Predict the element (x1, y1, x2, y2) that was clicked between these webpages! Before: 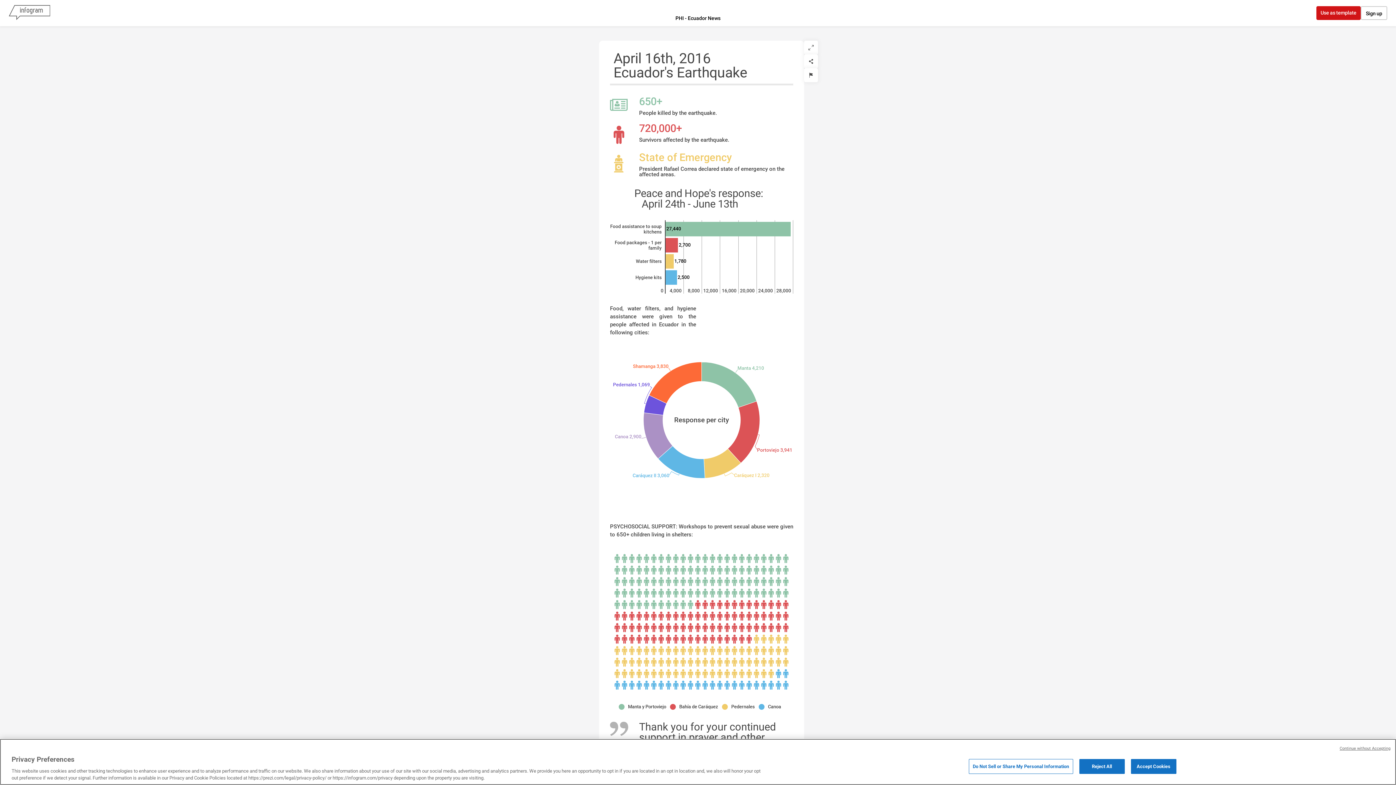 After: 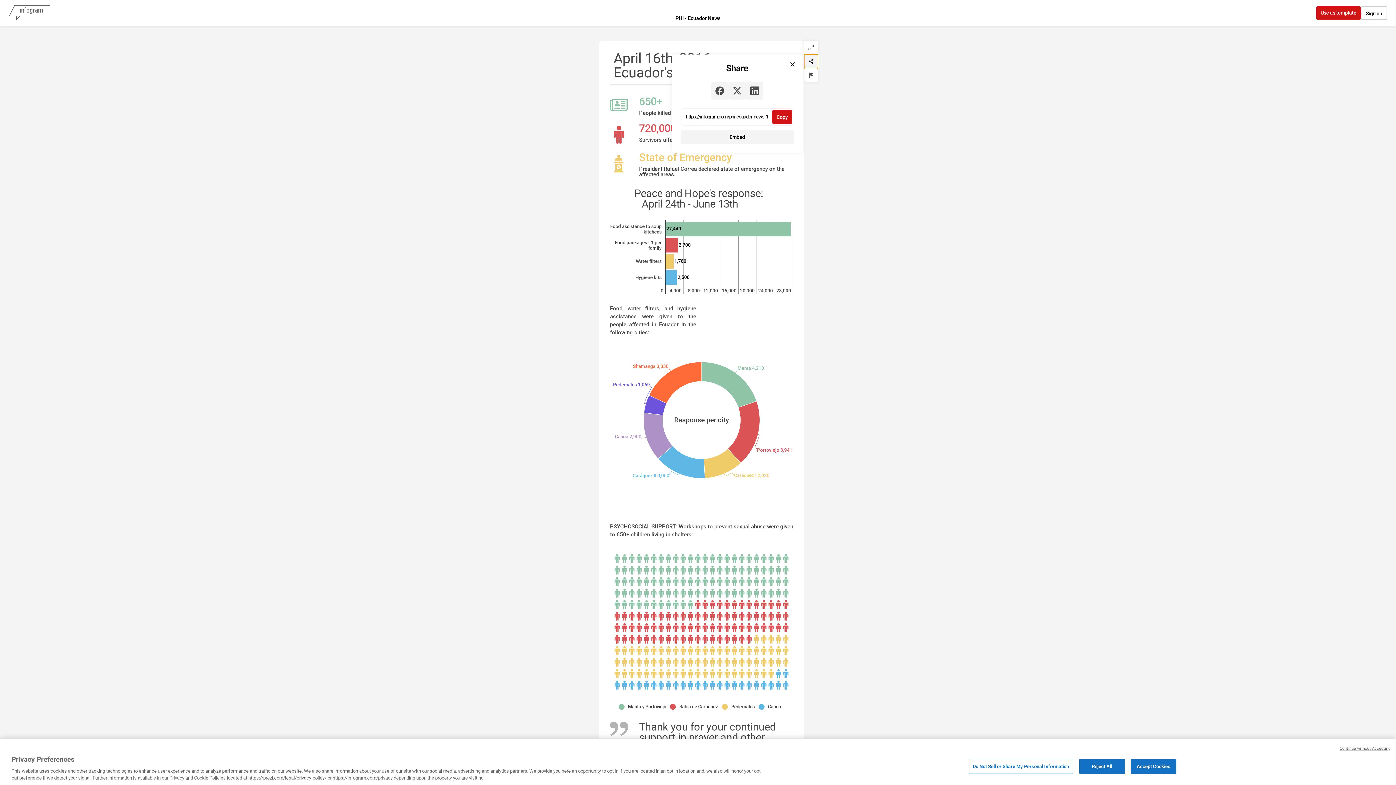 Action: bbox: (804, 54, 818, 68) label: Share